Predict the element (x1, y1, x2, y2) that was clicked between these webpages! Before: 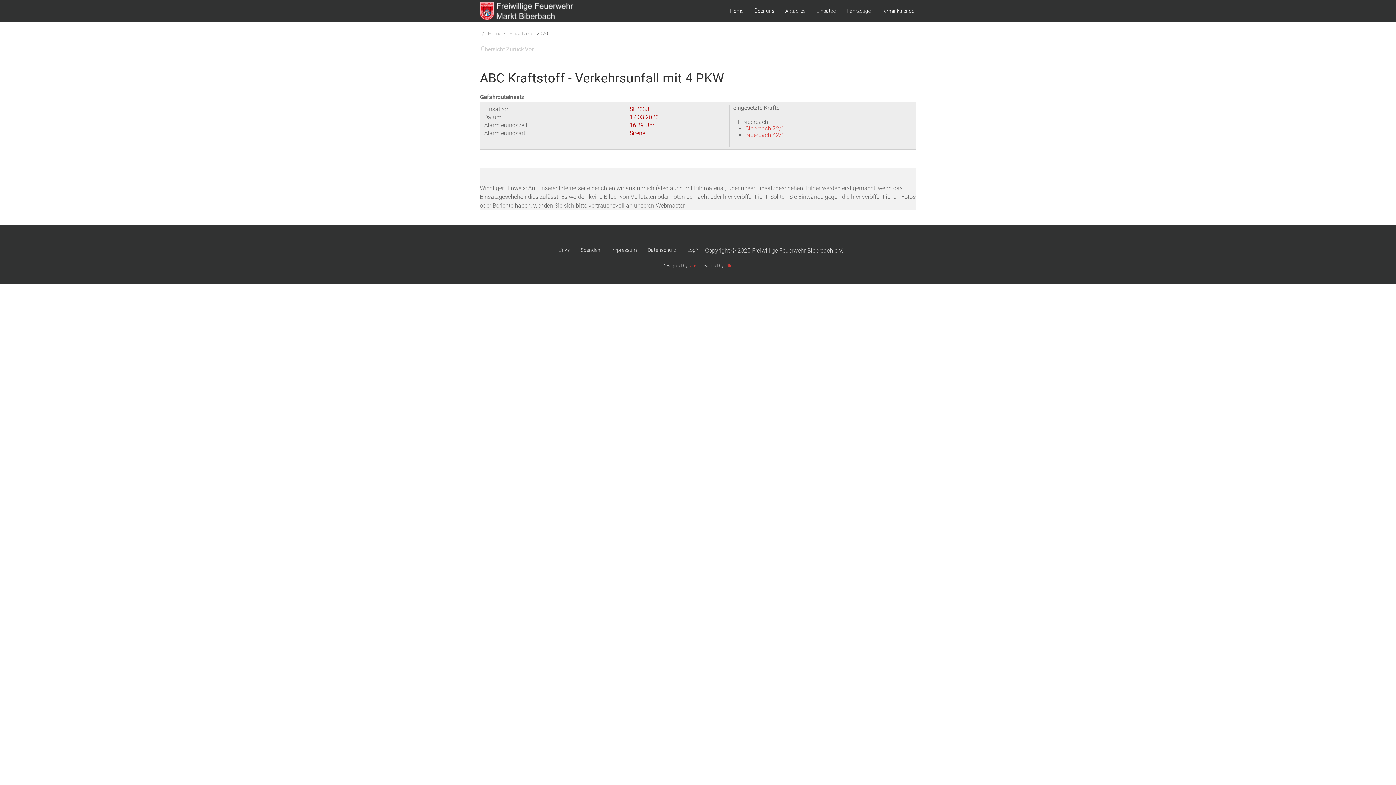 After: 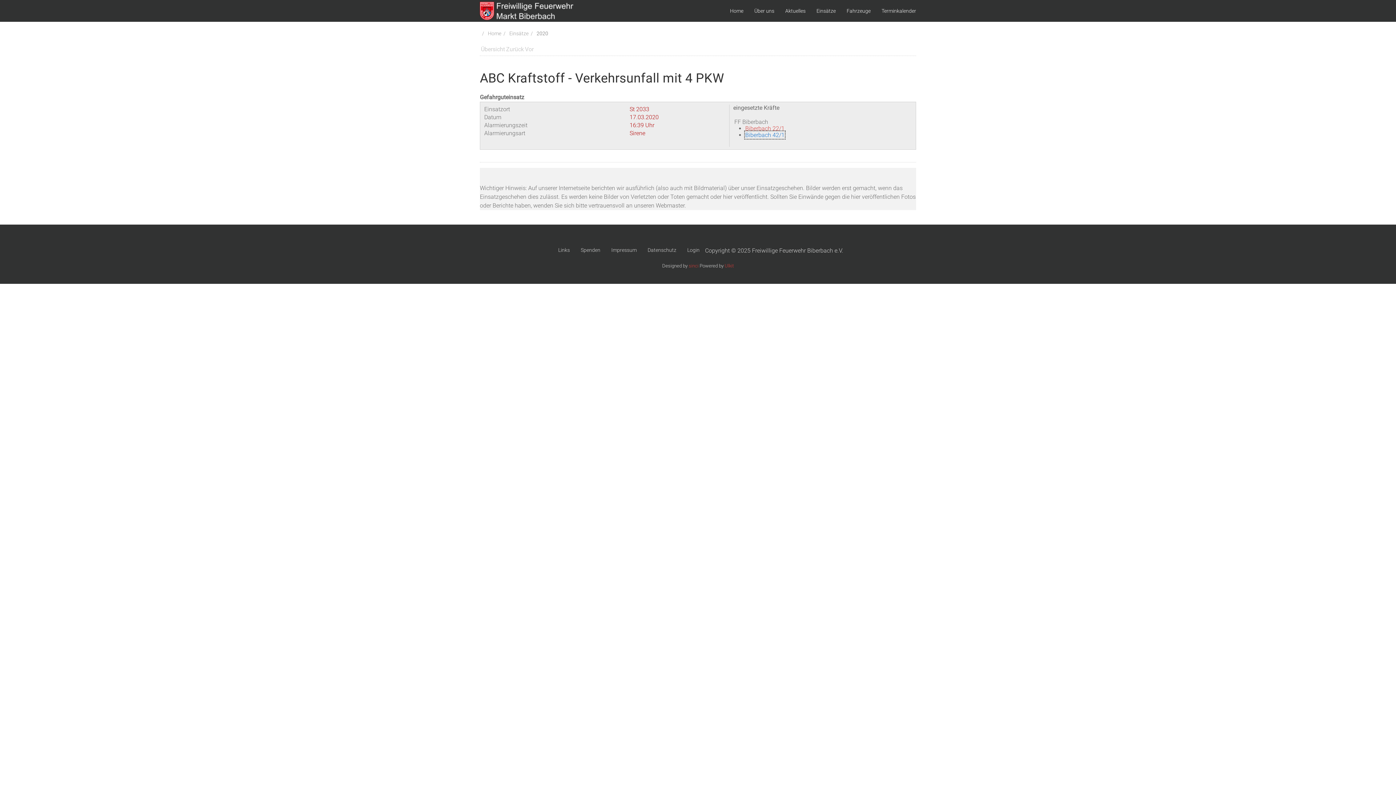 Action: bbox: (745, 131, 784, 138) label: Biberbach 42/1